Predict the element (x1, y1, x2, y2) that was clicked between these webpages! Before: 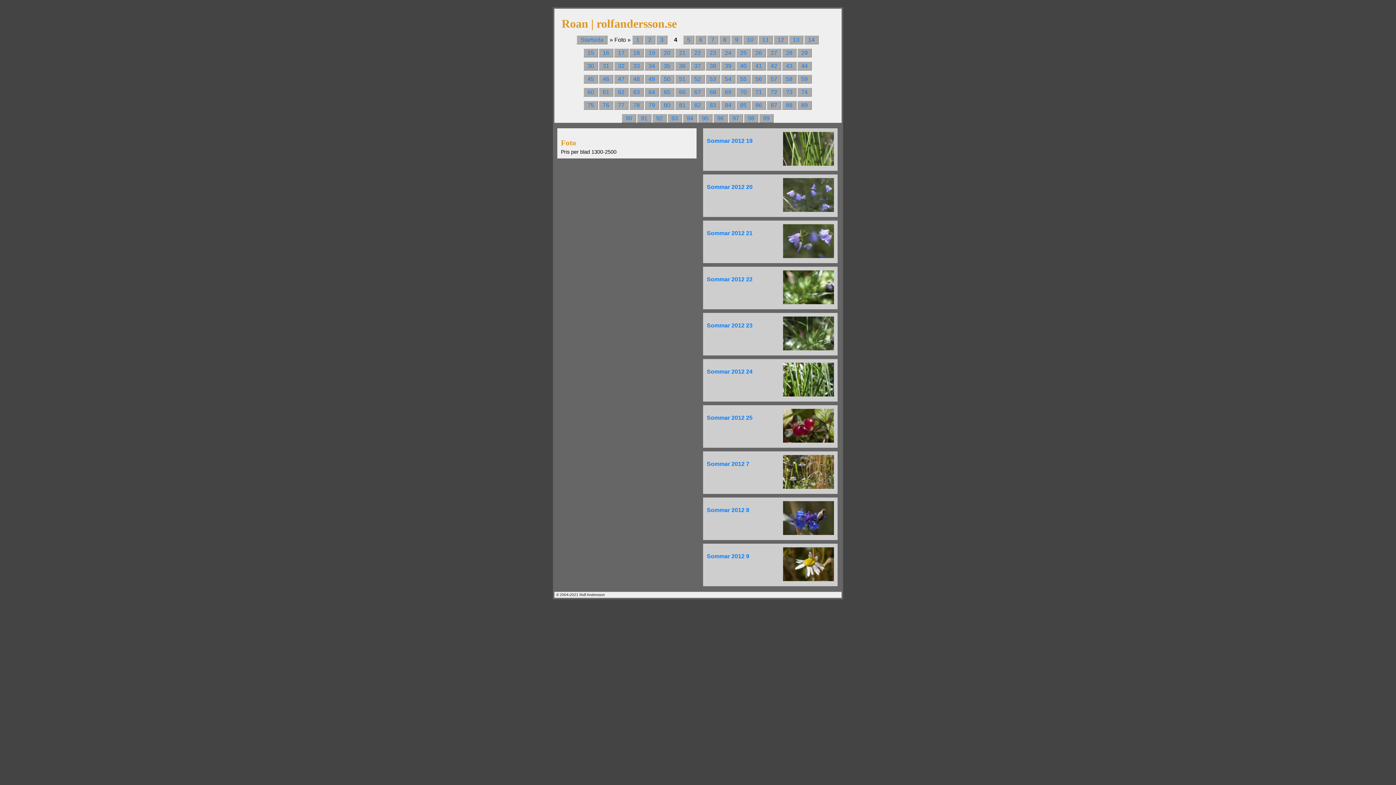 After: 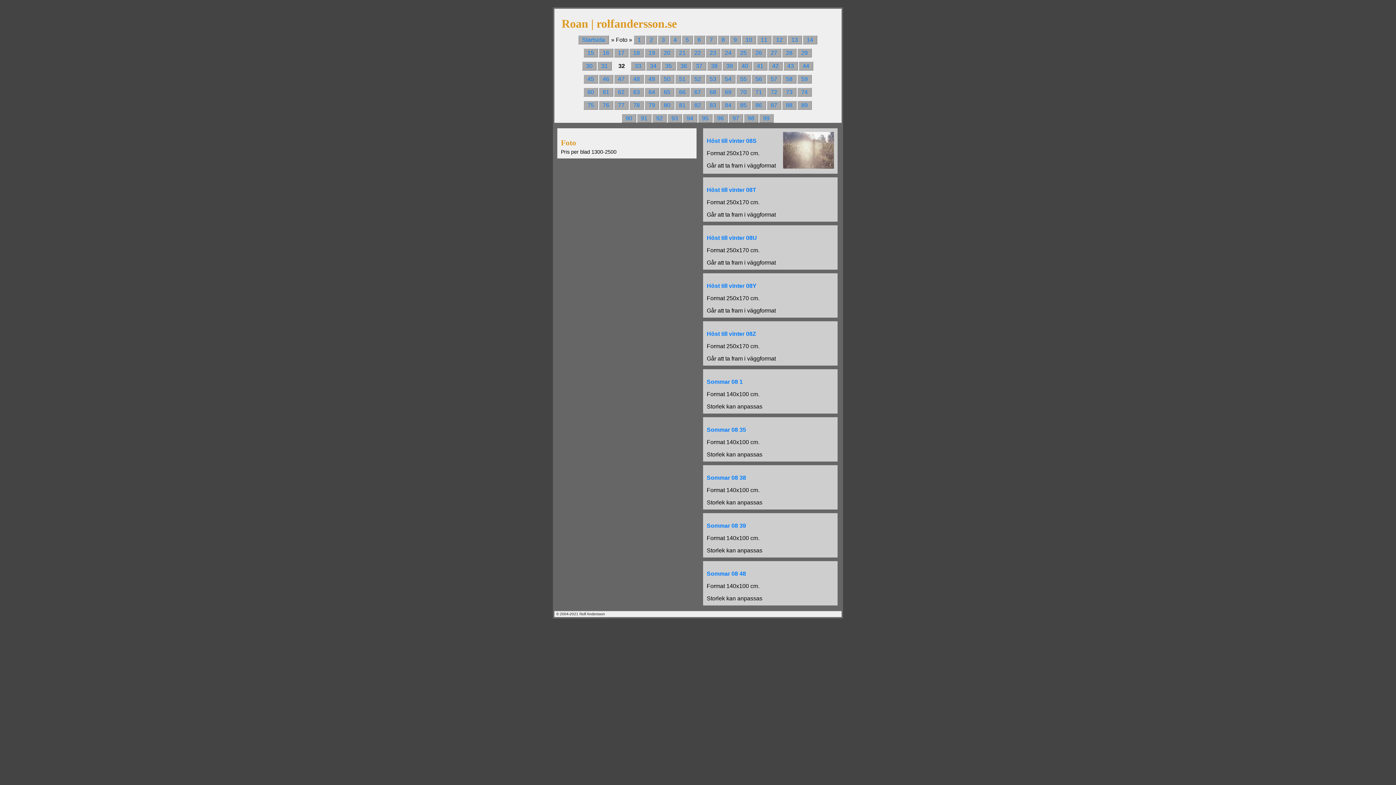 Action: label: 32 bbox: (614, 61, 628, 70)